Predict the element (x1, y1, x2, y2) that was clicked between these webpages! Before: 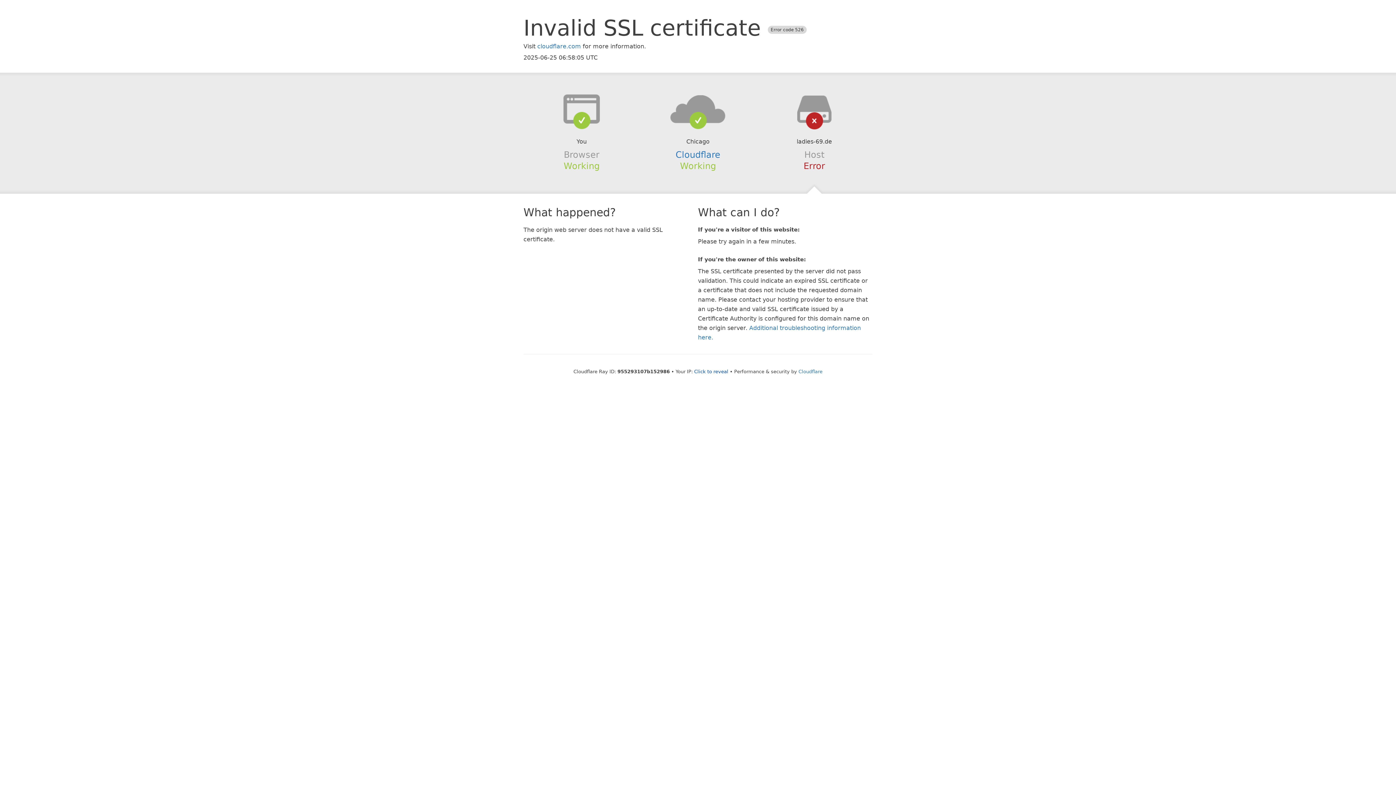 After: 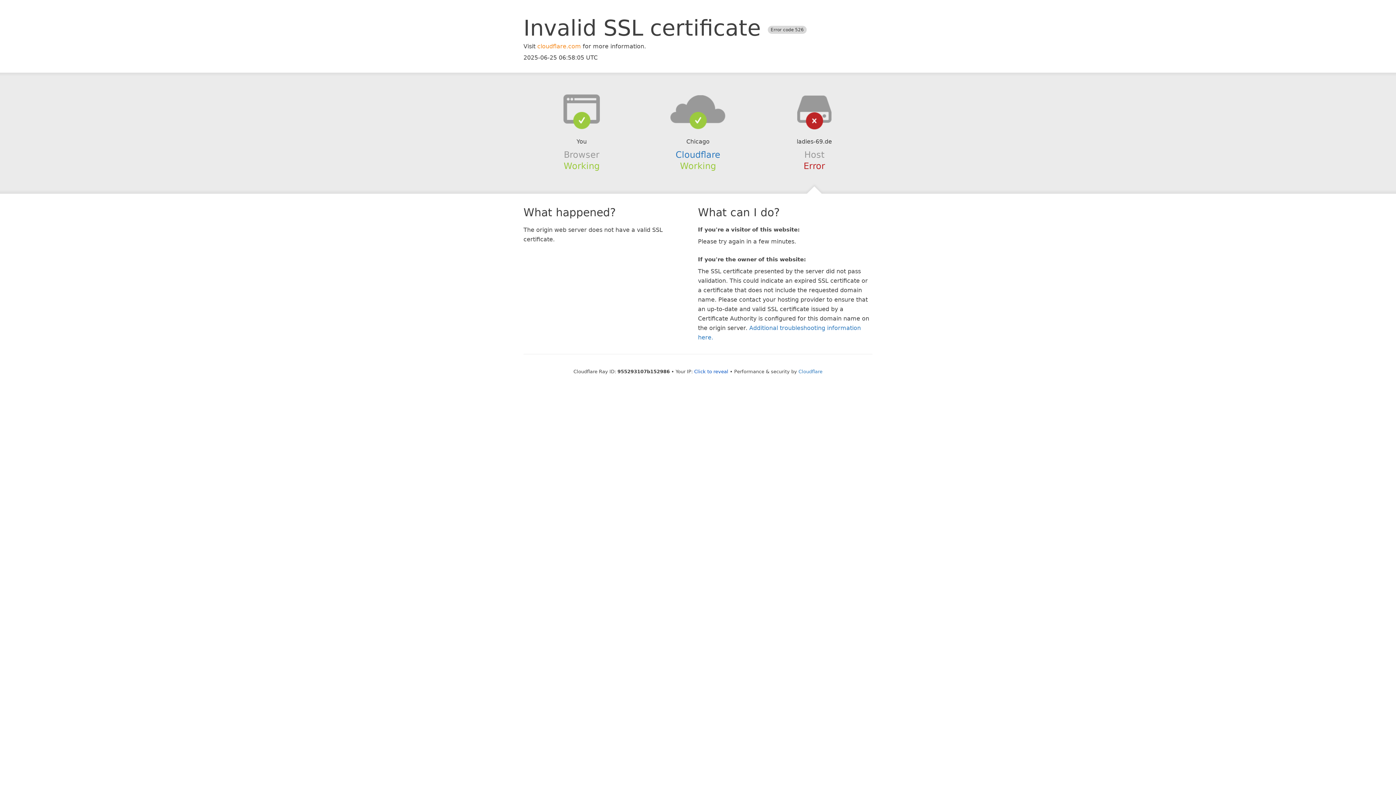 Action: bbox: (537, 42, 581, 49) label: cloudflare.com